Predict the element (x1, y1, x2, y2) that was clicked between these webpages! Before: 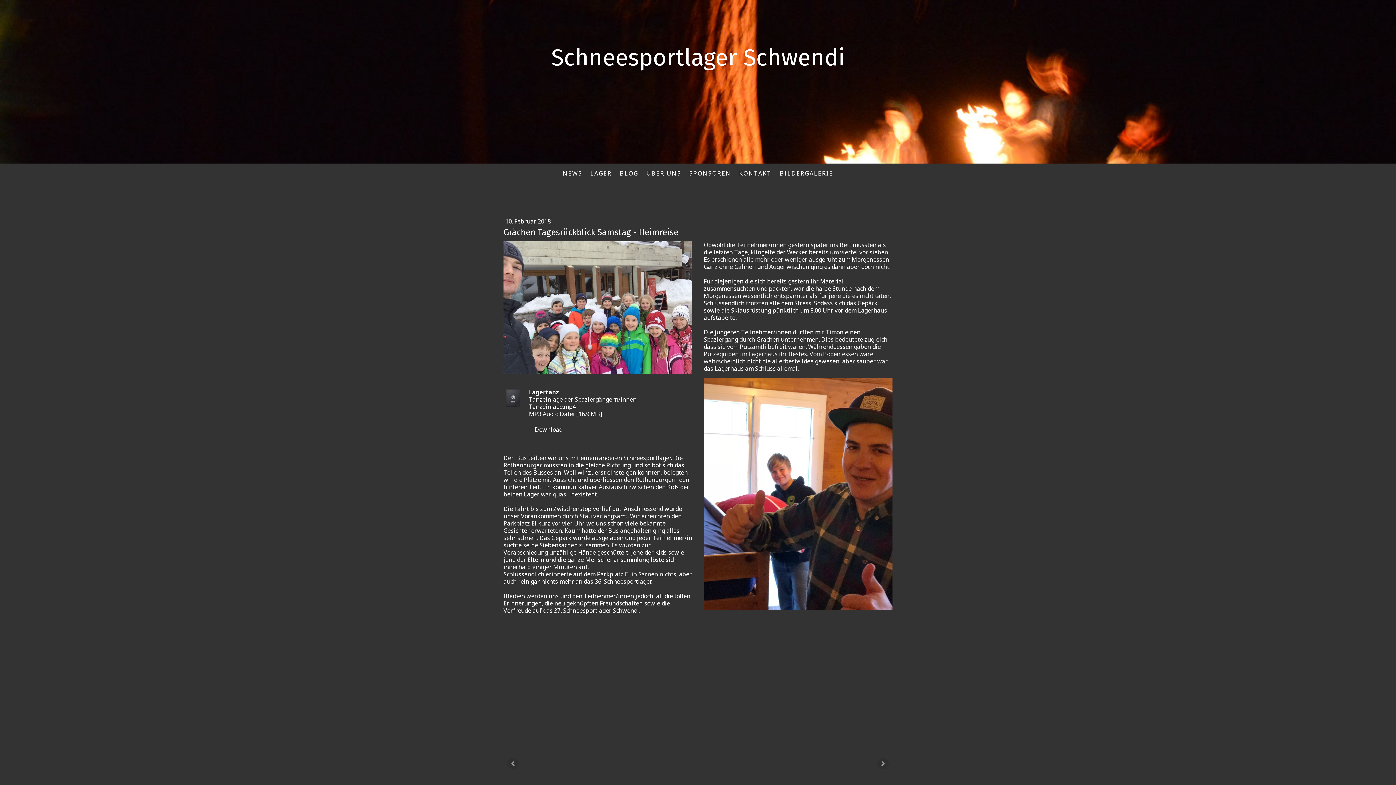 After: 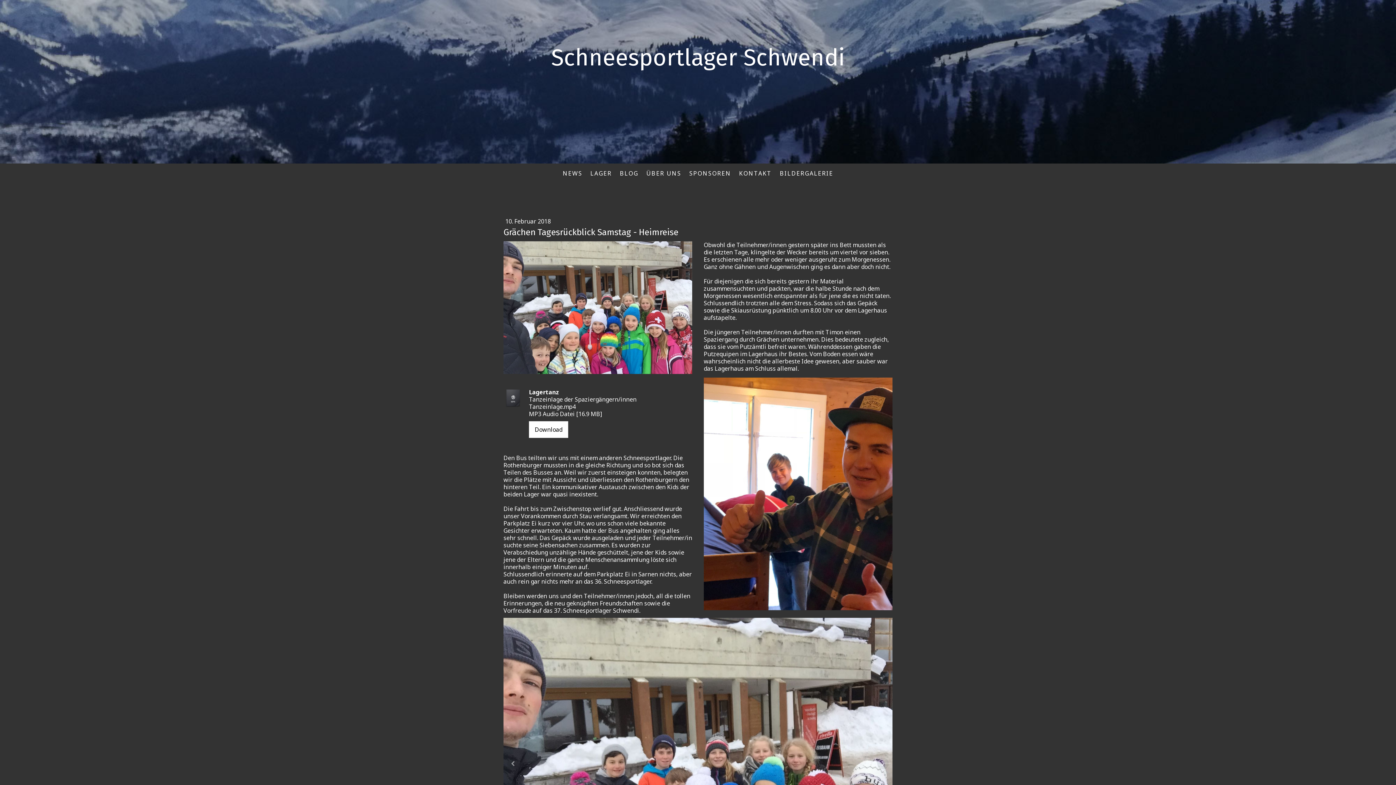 Action: label: Download bbox: (529, 421, 568, 438)